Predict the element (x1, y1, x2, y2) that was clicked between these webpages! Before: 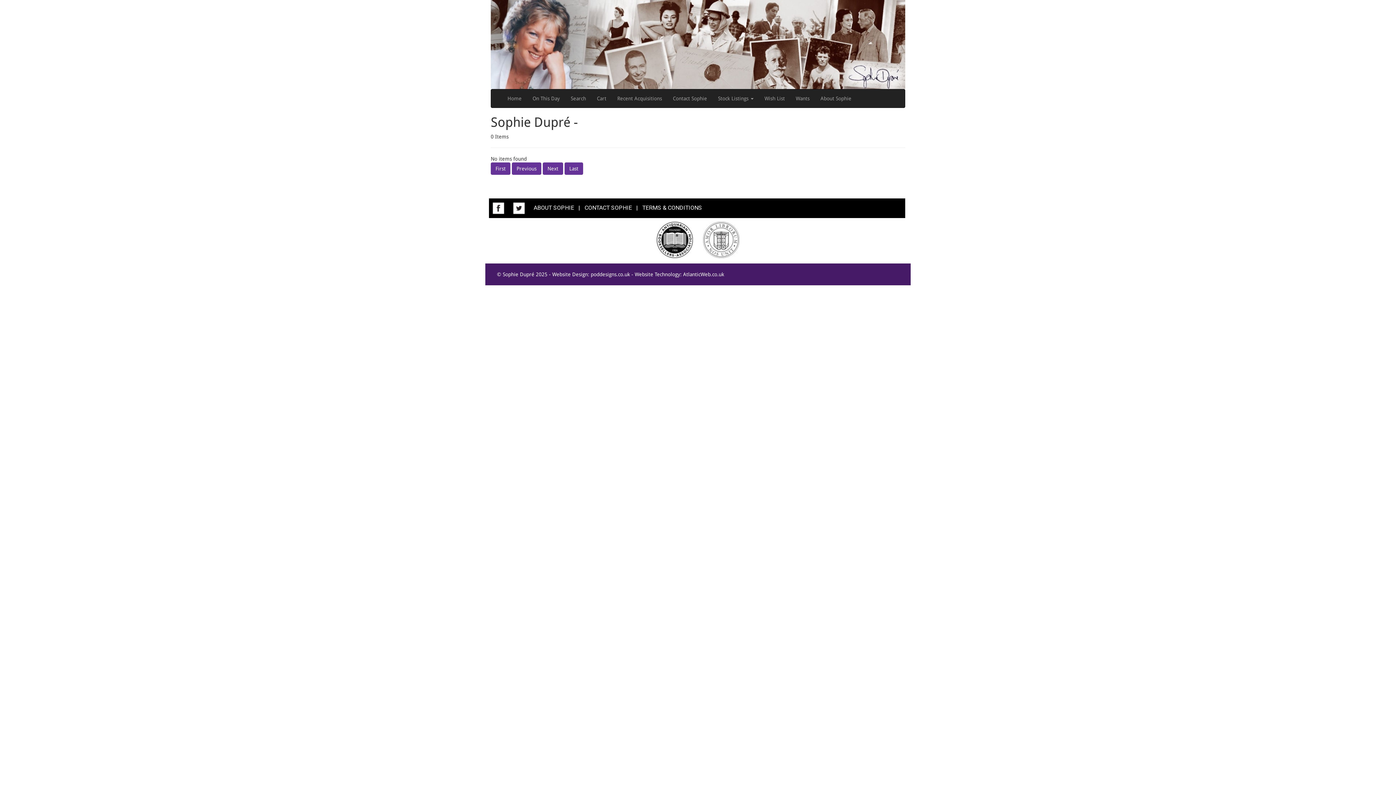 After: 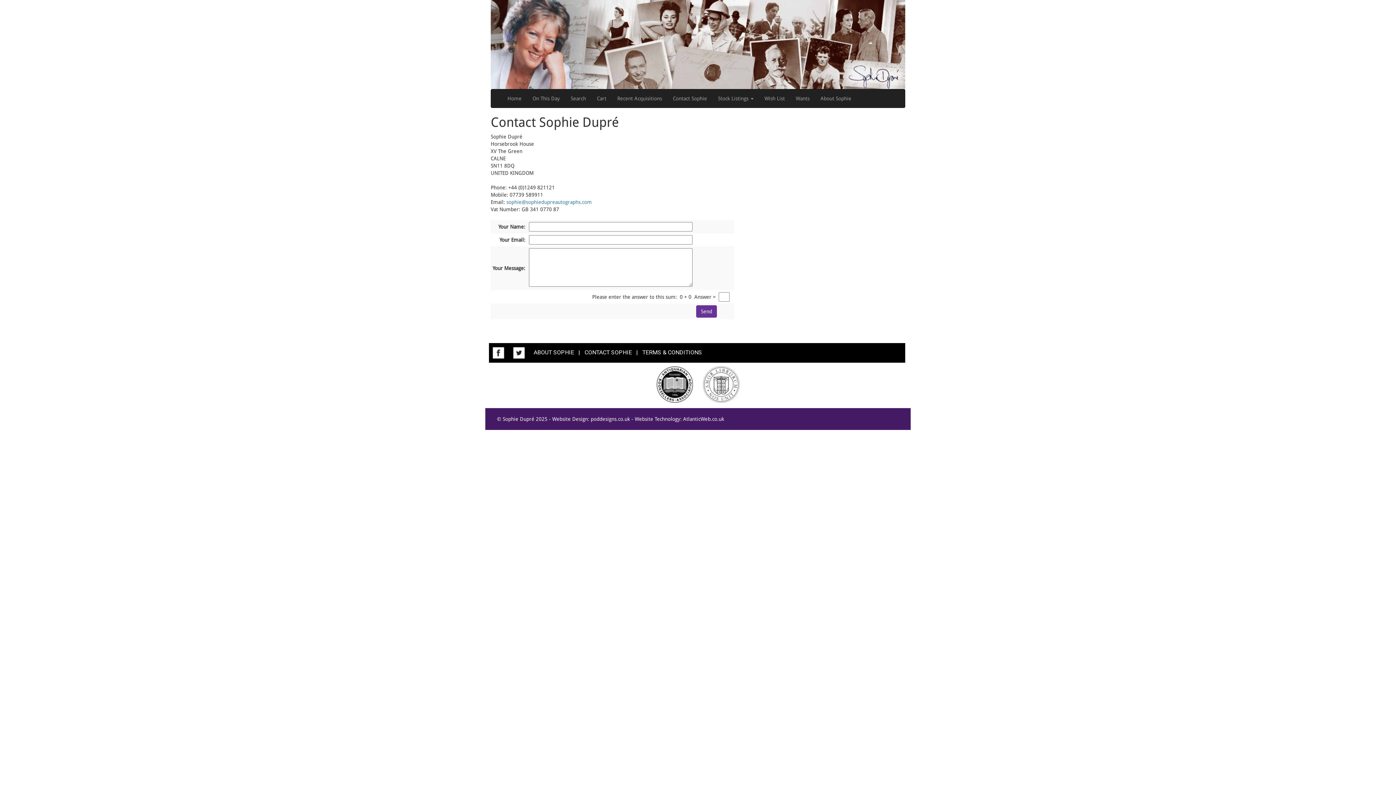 Action: bbox: (584, 204, 632, 211) label: CONTACT SOPHIE